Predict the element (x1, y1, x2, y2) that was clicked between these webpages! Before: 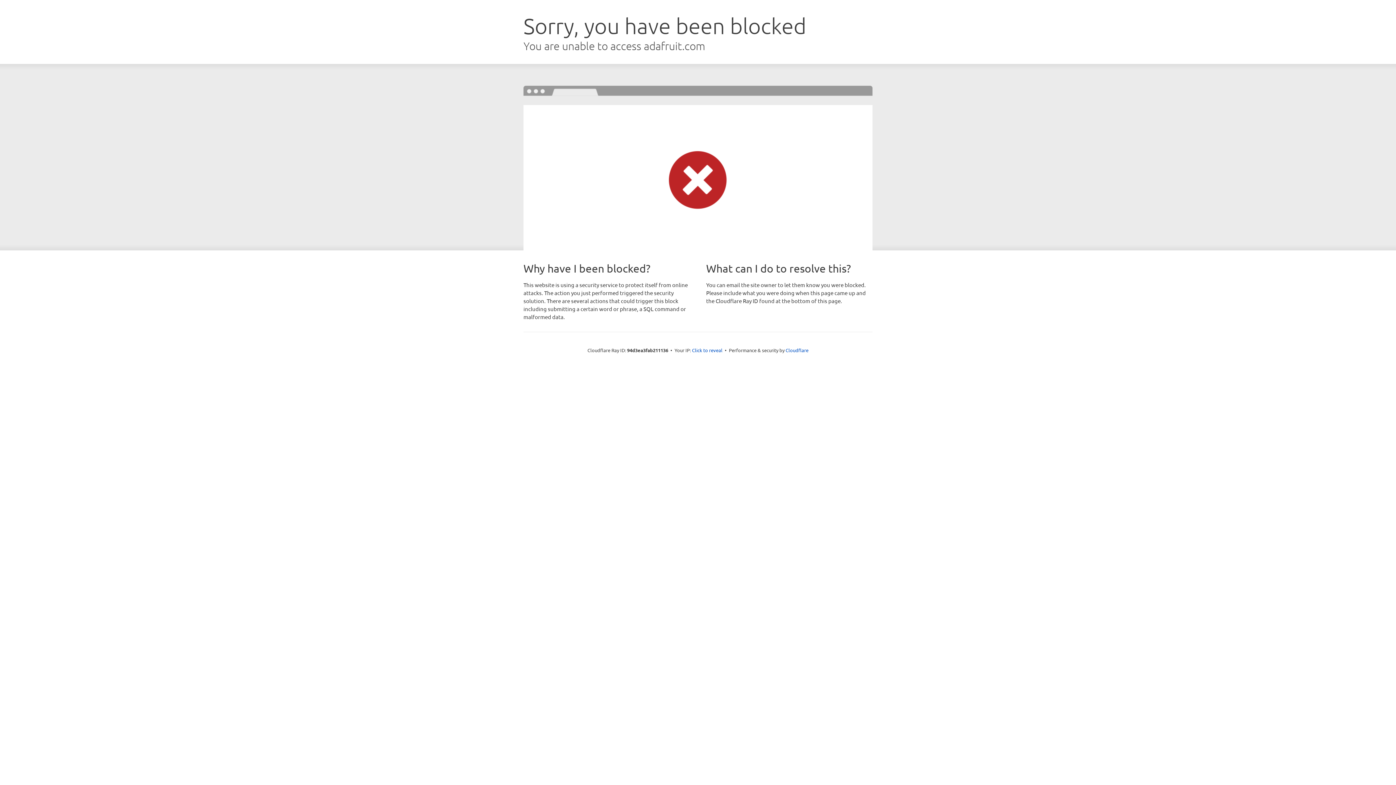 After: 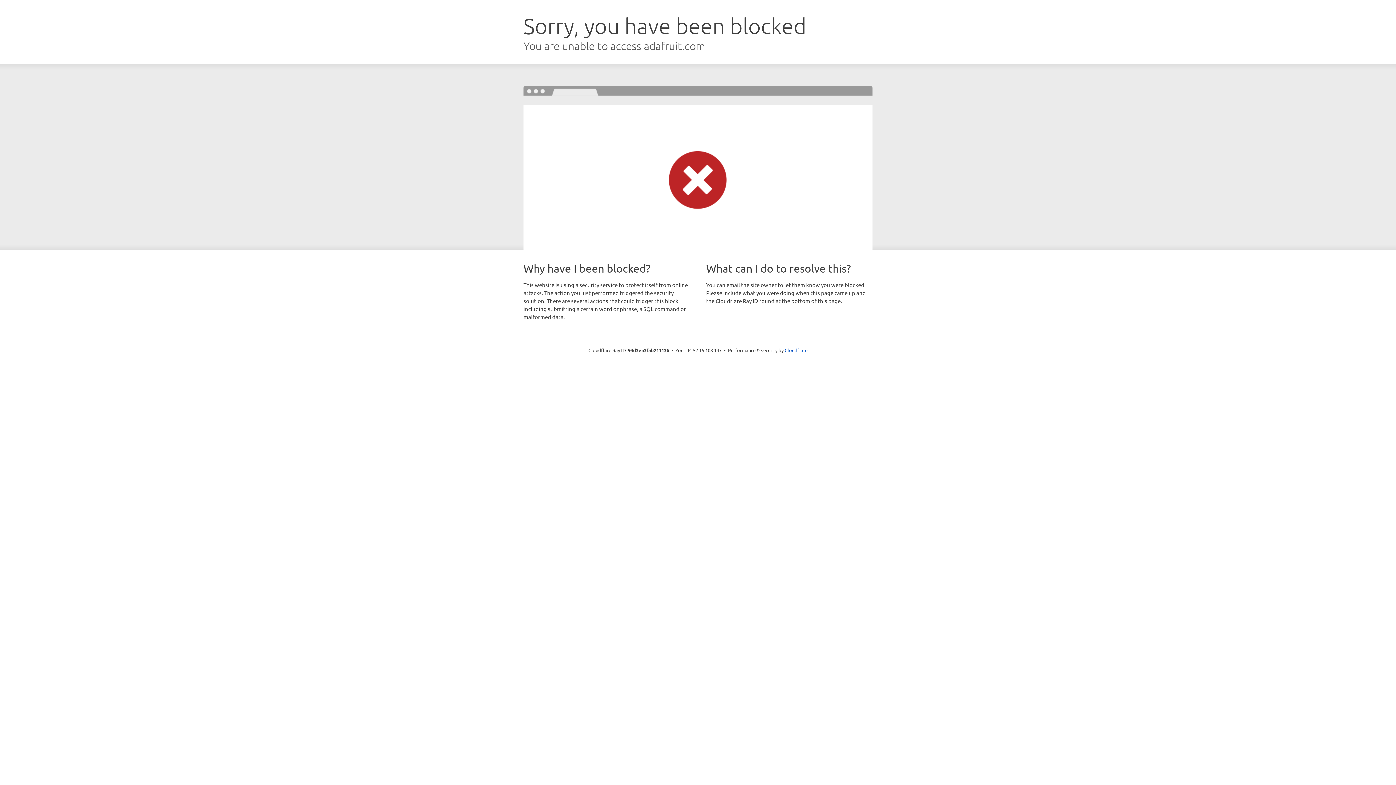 Action: bbox: (692, 346, 722, 353) label: Click to reveal